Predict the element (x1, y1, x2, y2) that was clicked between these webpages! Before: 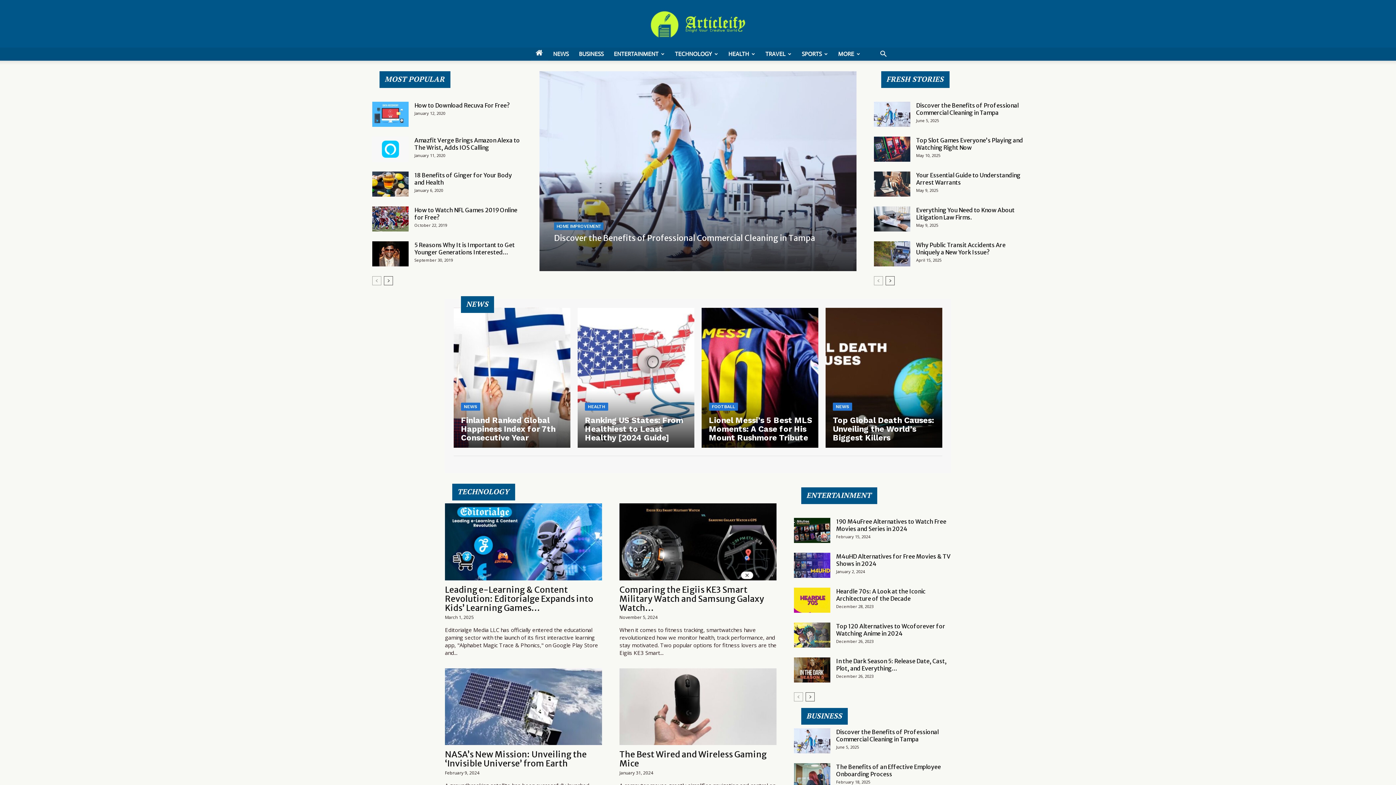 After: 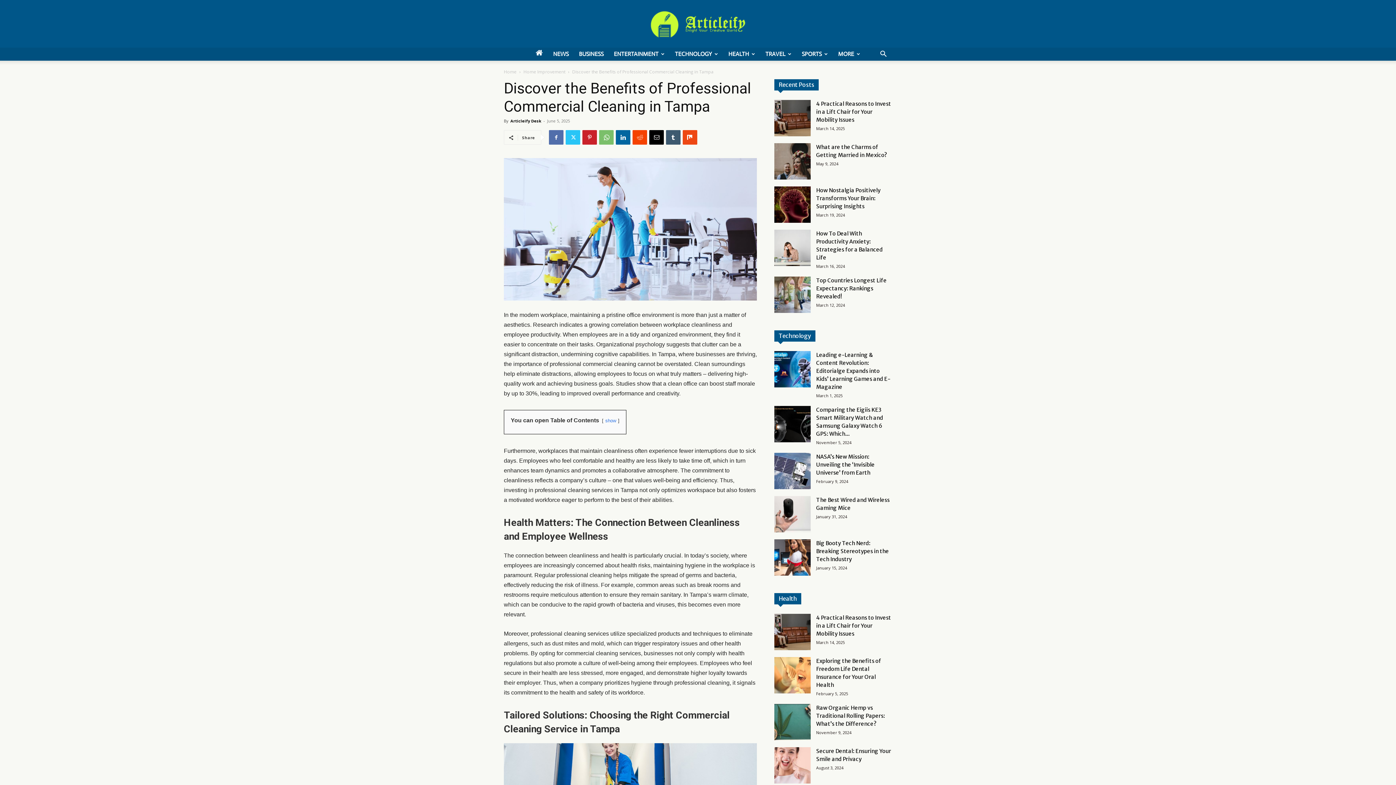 Action: bbox: (794, 728, 830, 753)